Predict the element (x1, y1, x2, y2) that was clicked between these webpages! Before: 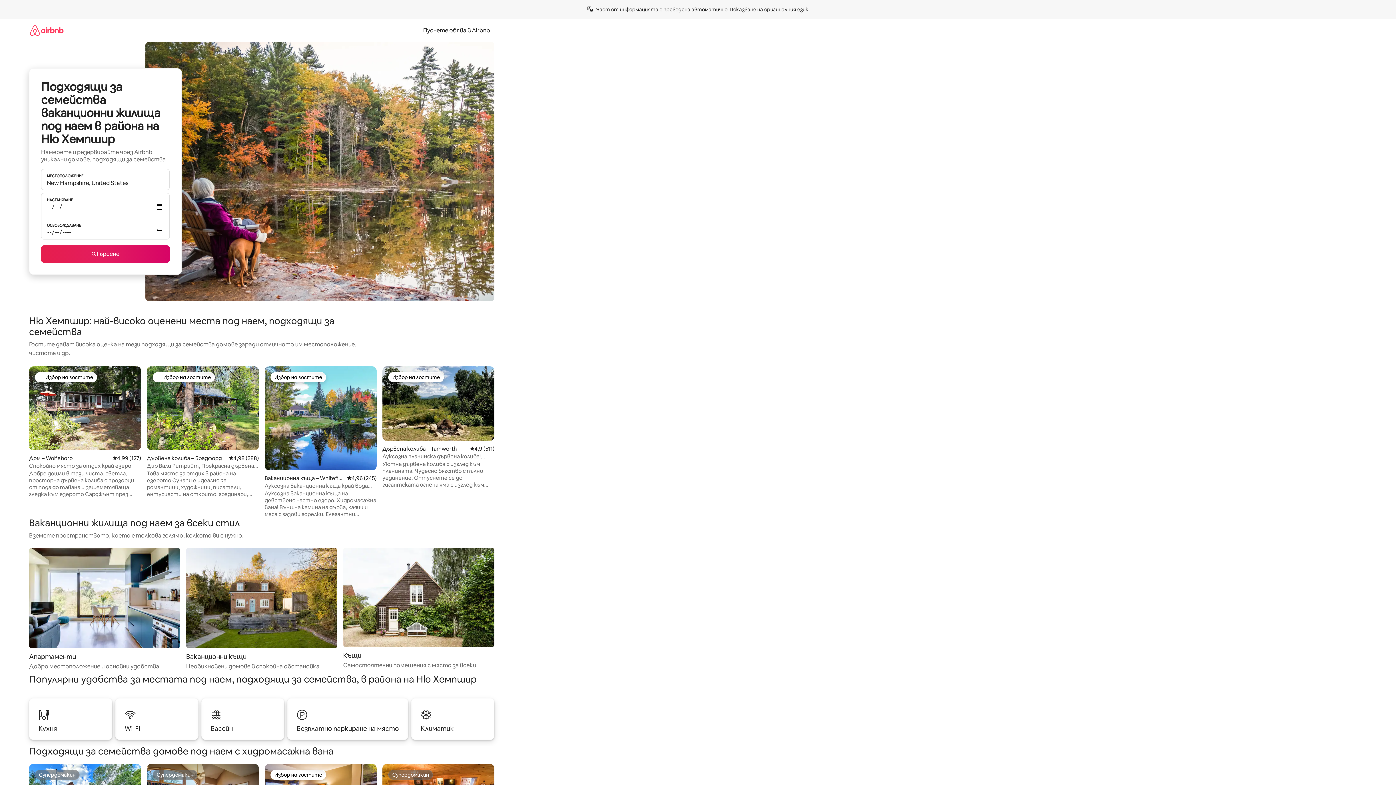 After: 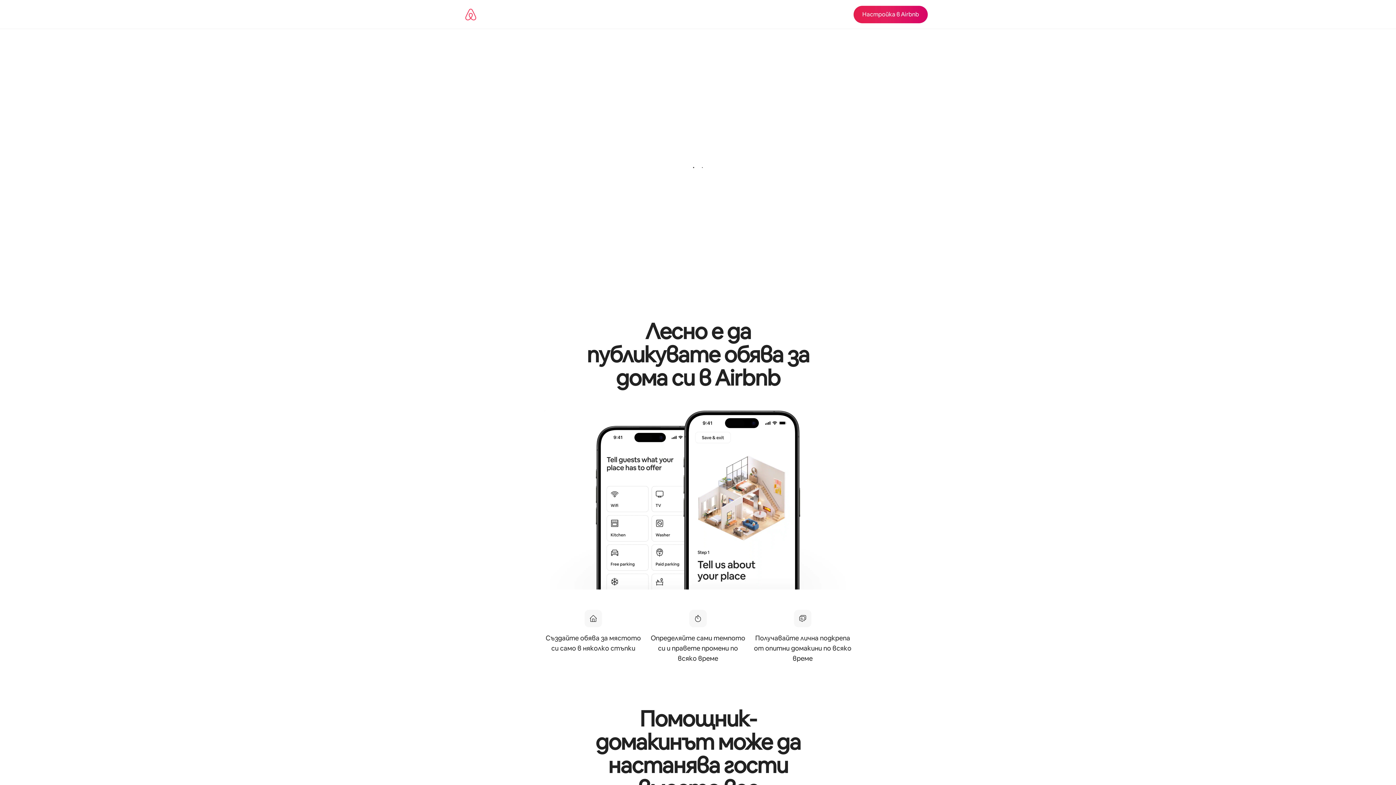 Action: bbox: (418, 26, 494, 34) label: Пуснете обява в Airbnb